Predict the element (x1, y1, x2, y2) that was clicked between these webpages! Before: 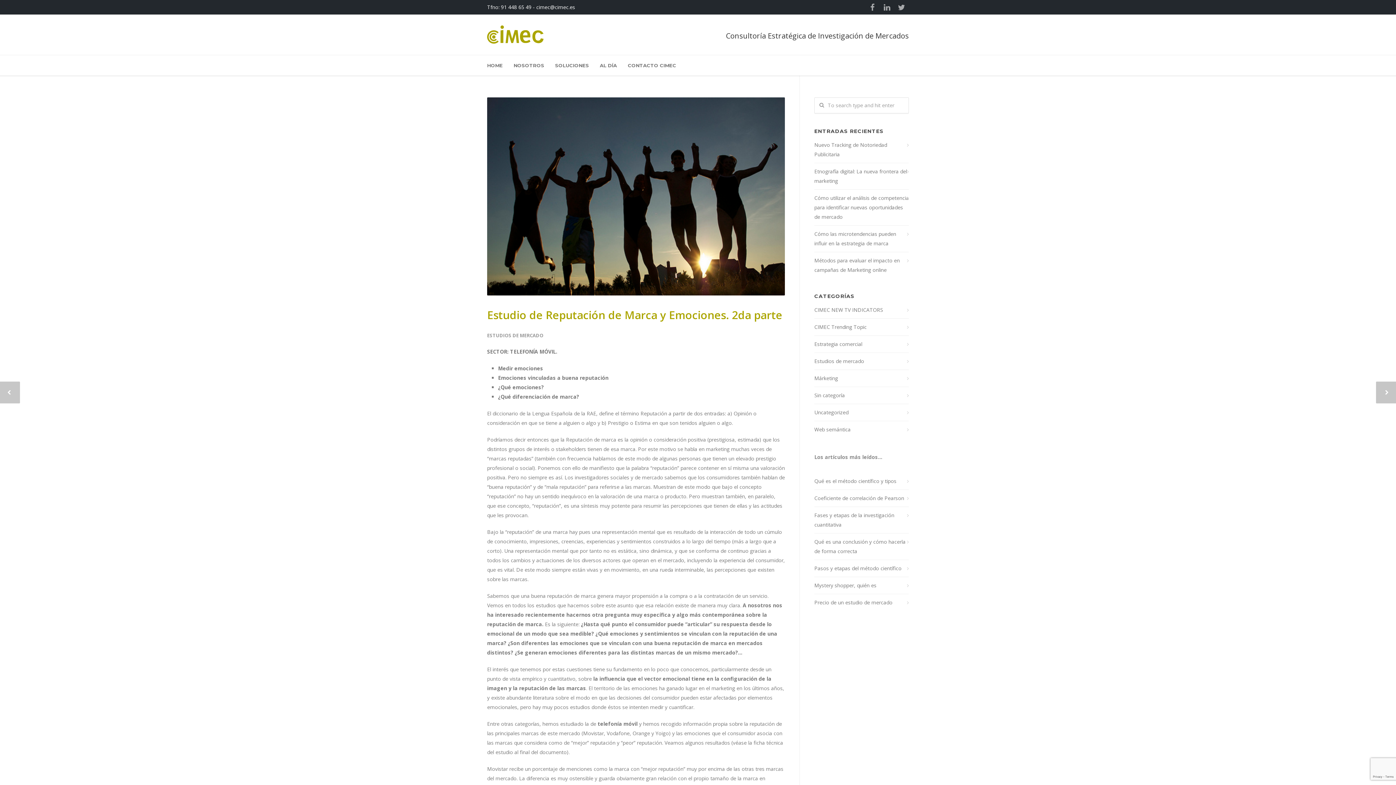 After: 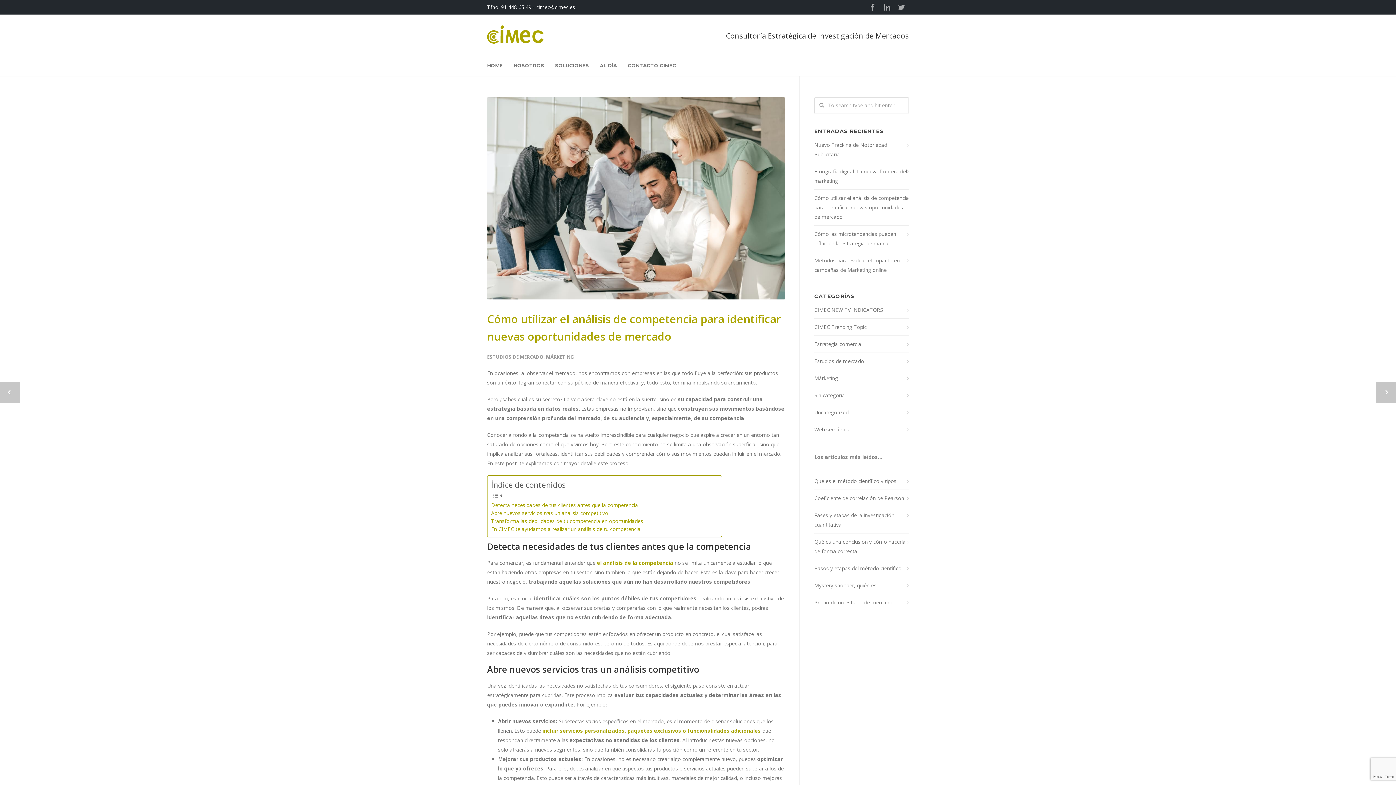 Action: bbox: (814, 193, 909, 221) label: Cómo utilizar el análisis de competencia para identificar nuevas oportunidades de mercado